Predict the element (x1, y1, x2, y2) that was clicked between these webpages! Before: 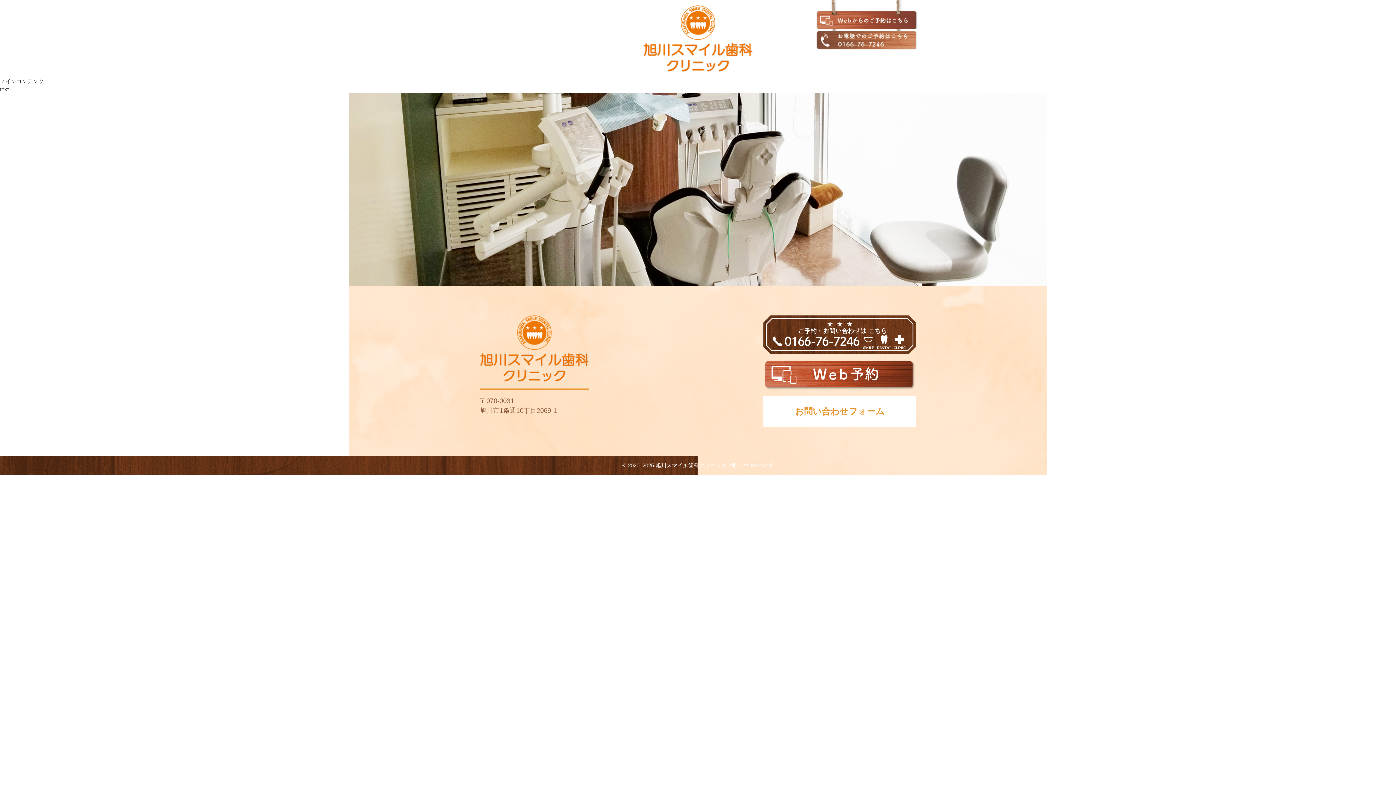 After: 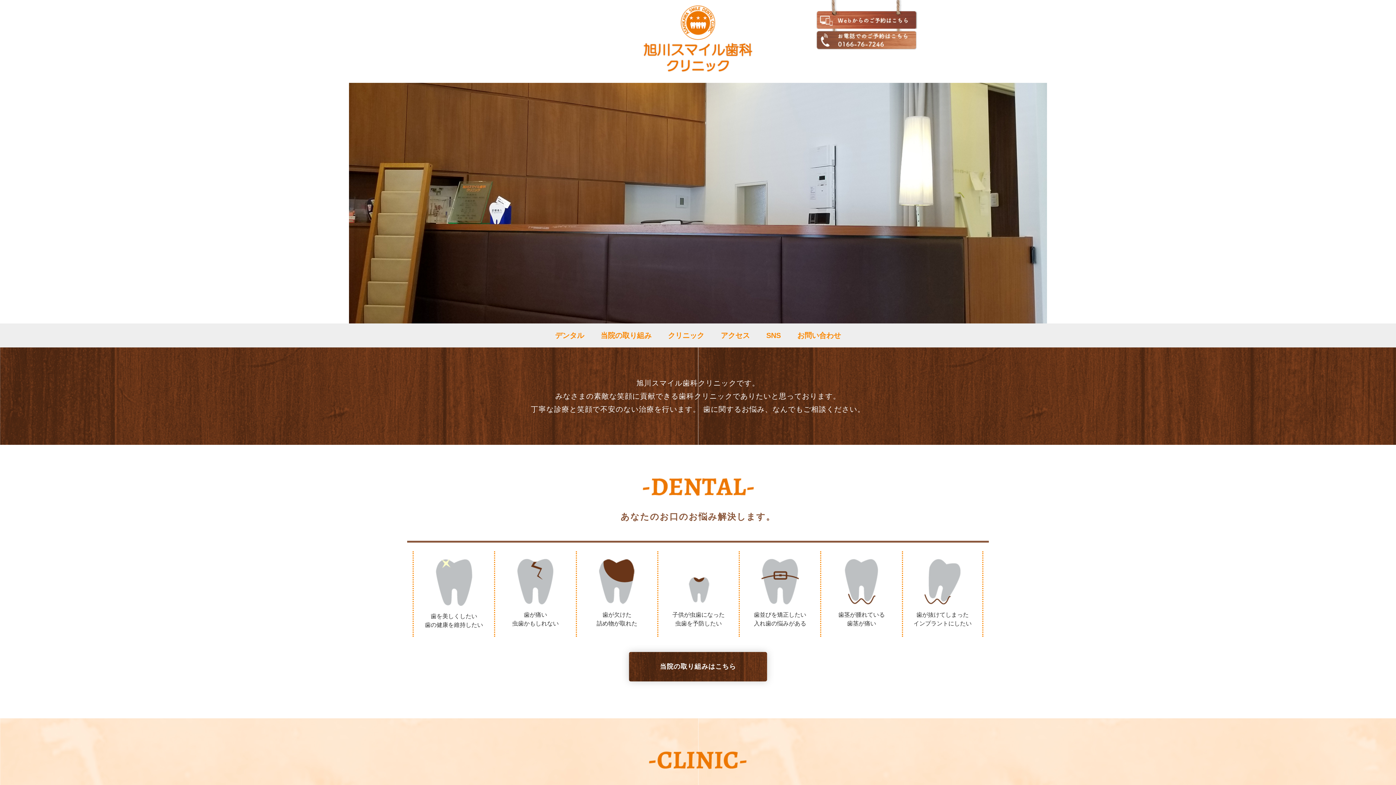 Action: label: 旭川スマイル歯科クリニック bbox: (643, 5, 752, 72)